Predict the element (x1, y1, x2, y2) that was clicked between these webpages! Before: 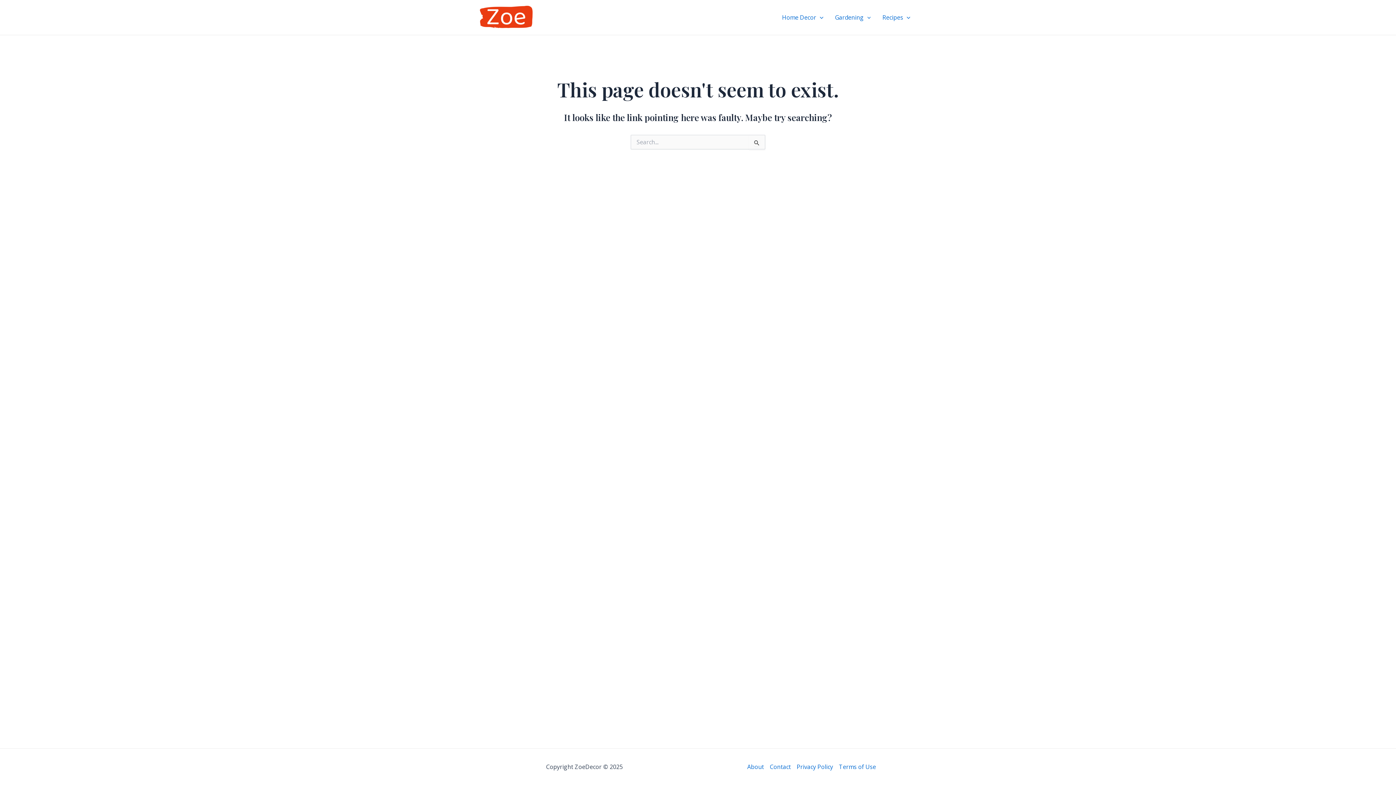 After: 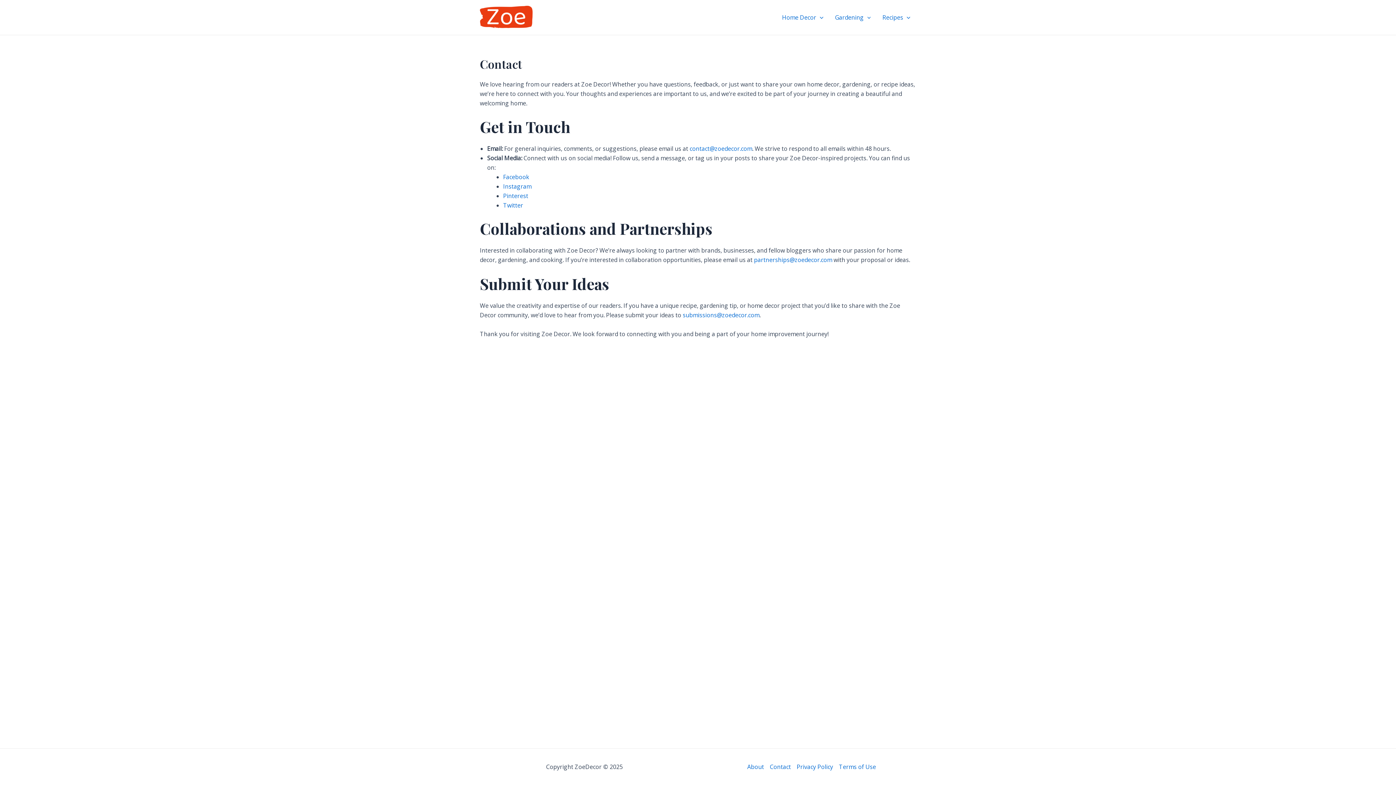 Action: bbox: (767, 762, 794, 772) label: Contact